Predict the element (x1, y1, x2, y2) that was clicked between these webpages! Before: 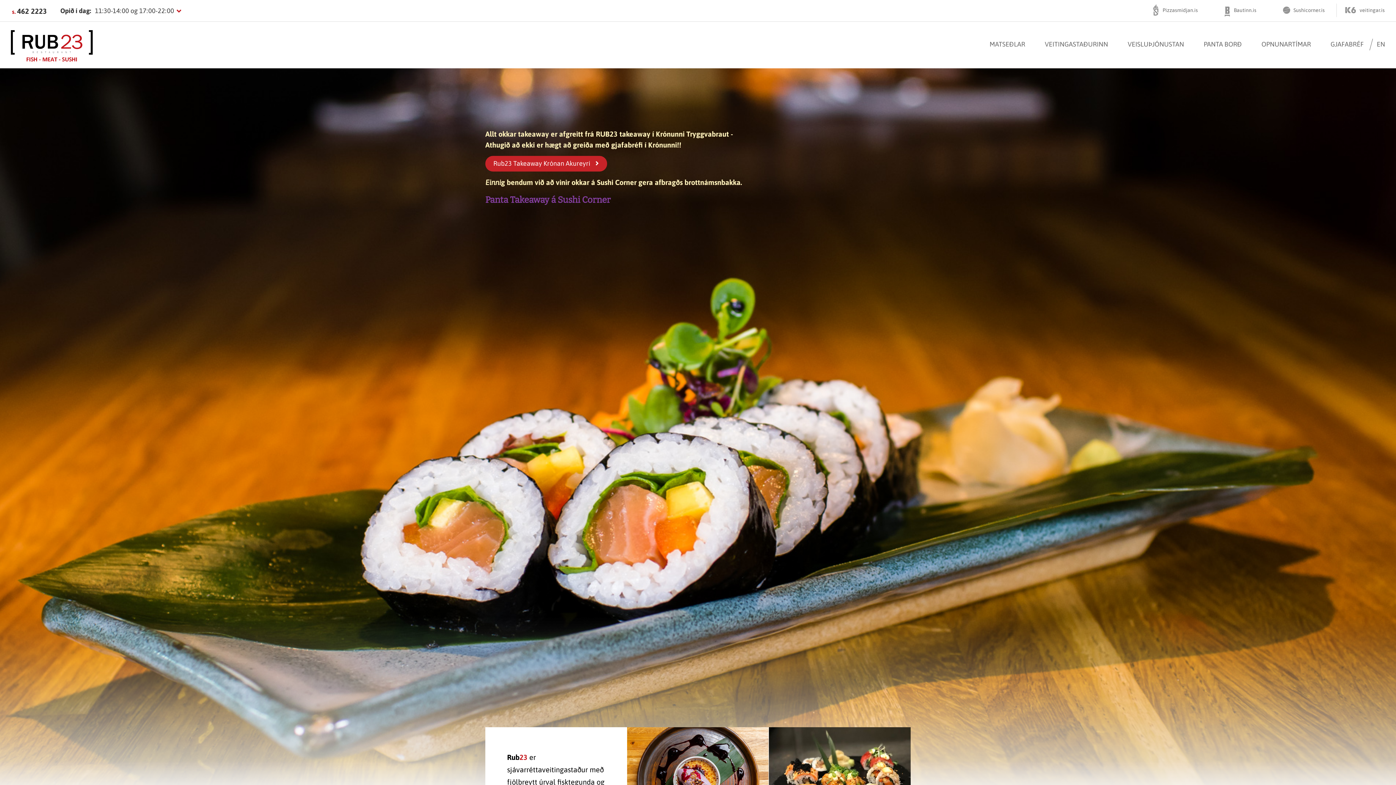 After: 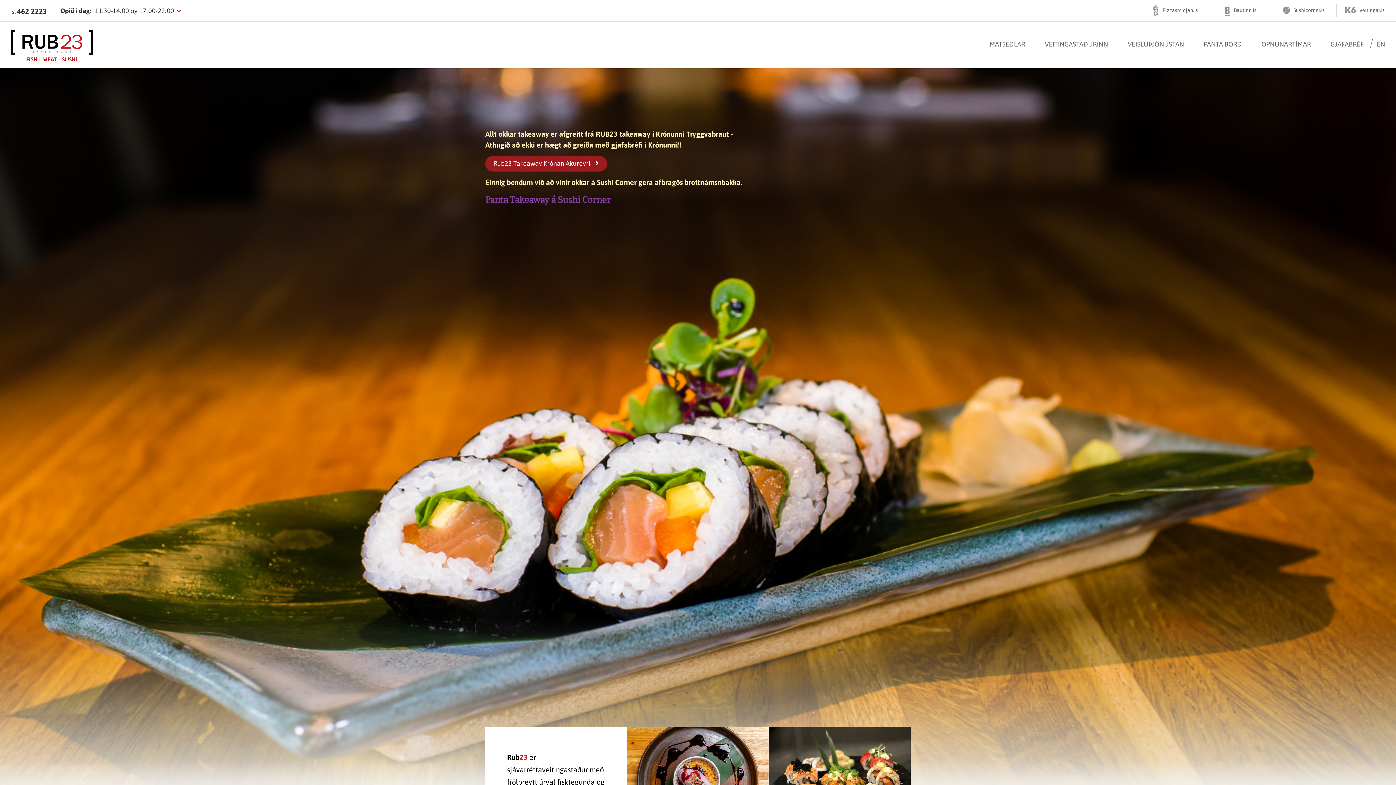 Action: label: Rub23 Takeaway Krónan Akureyri bbox: (485, 156, 607, 171)